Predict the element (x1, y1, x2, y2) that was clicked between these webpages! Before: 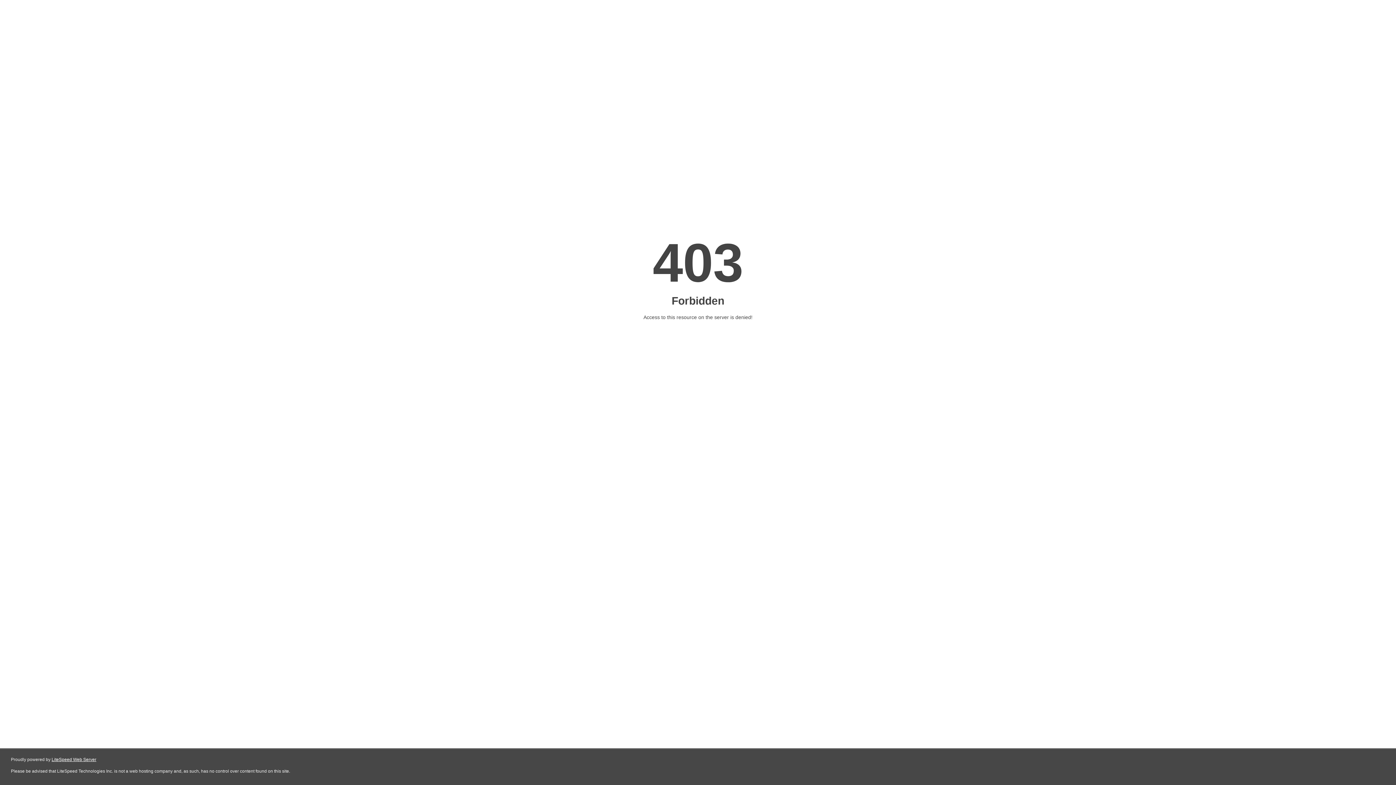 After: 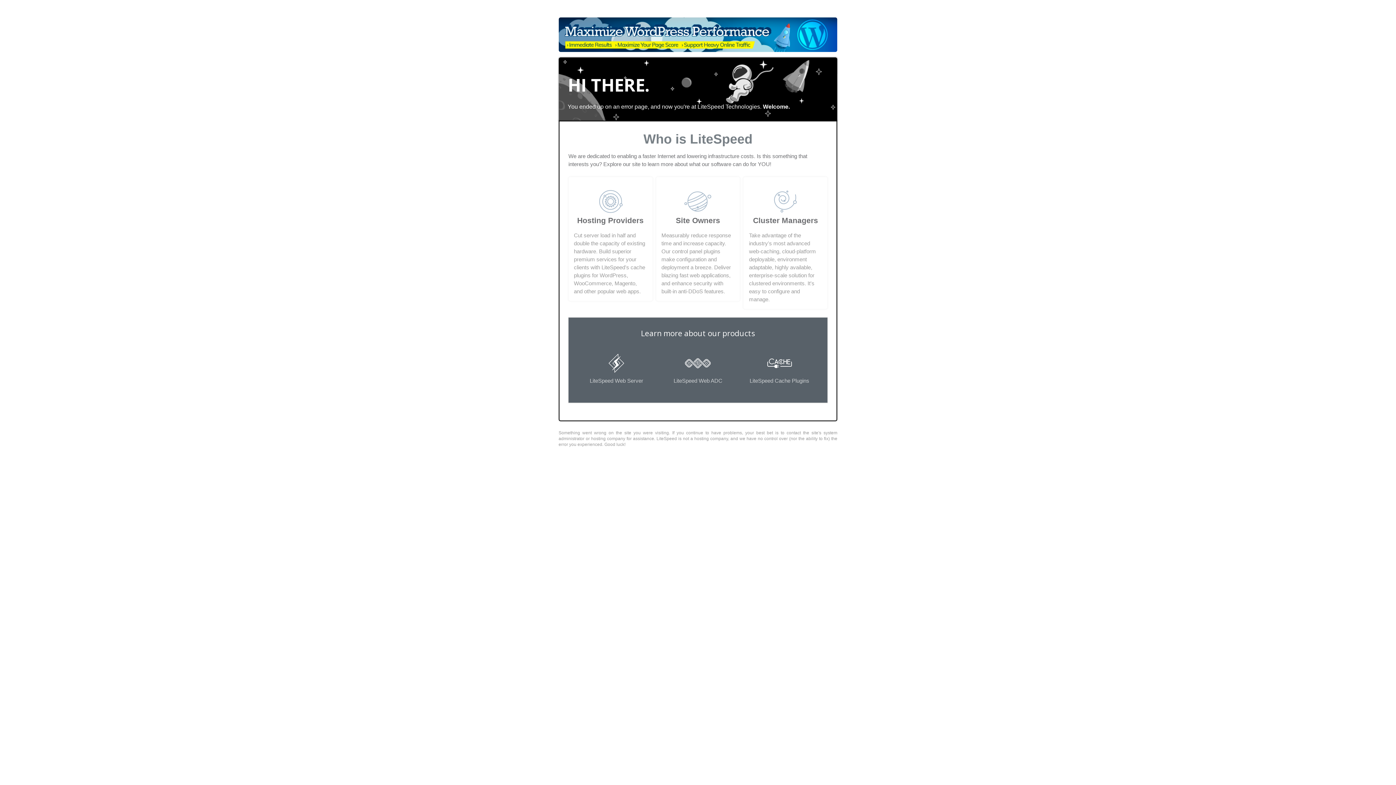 Action: label: LiteSpeed Web Server bbox: (51, 757, 96, 762)